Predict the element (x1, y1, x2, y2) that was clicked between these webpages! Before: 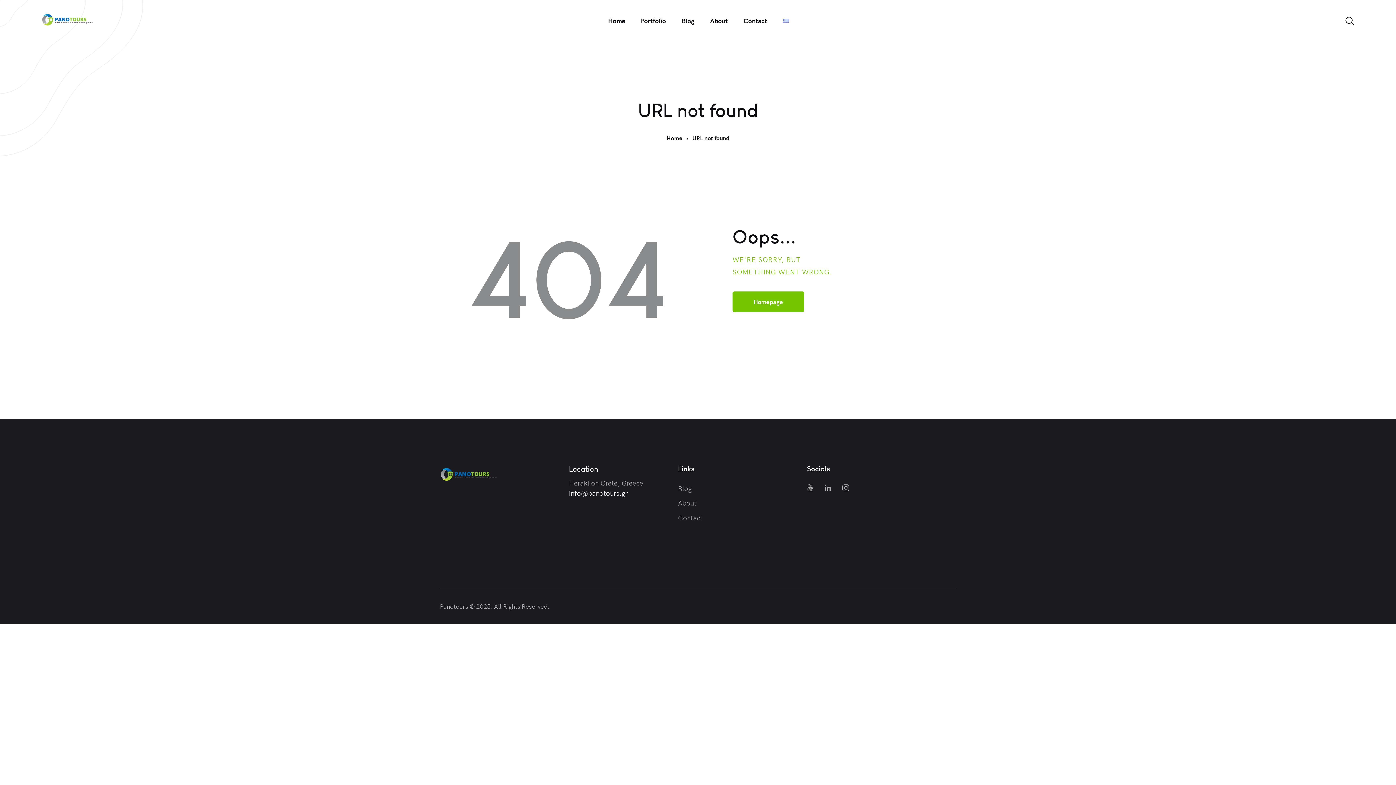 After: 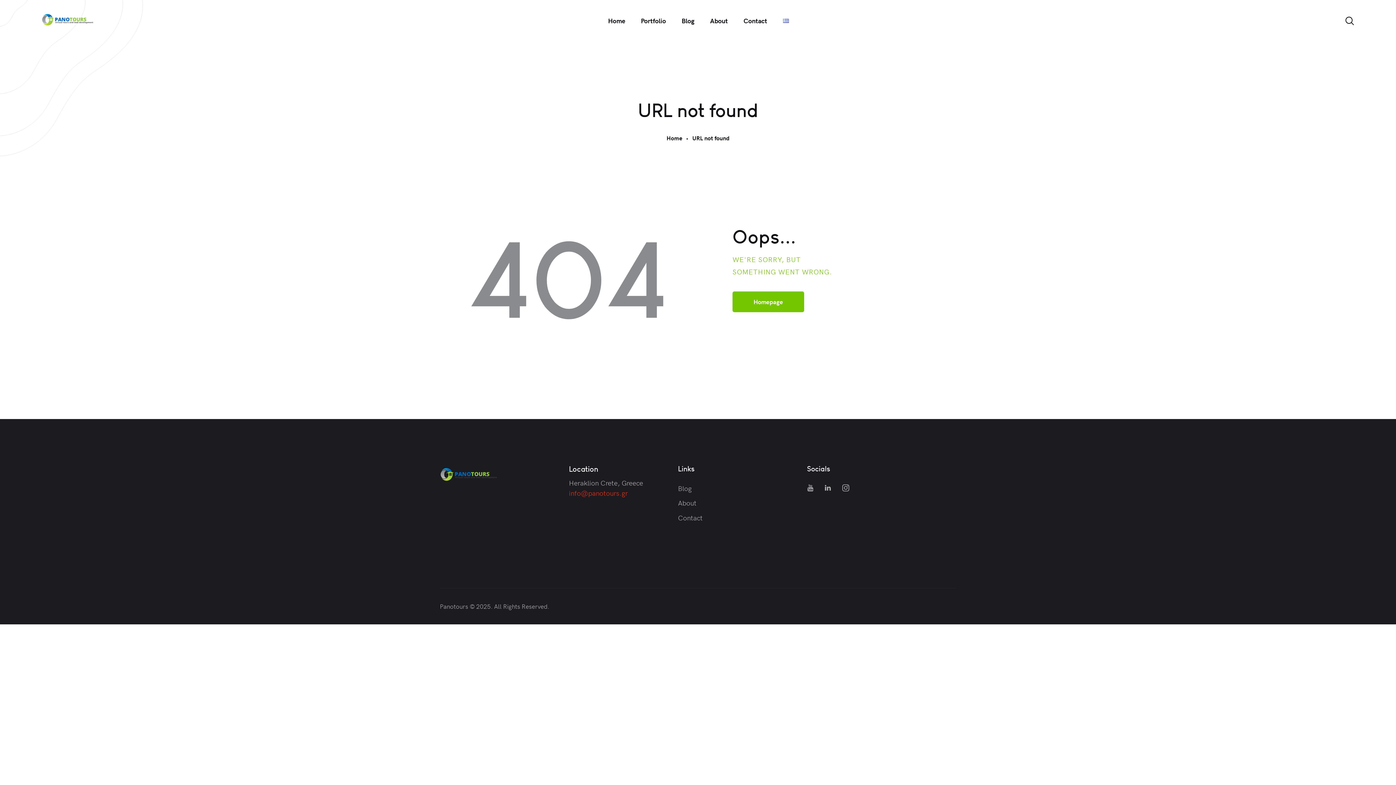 Action: label: info@panotours.gr bbox: (569, 488, 628, 497)